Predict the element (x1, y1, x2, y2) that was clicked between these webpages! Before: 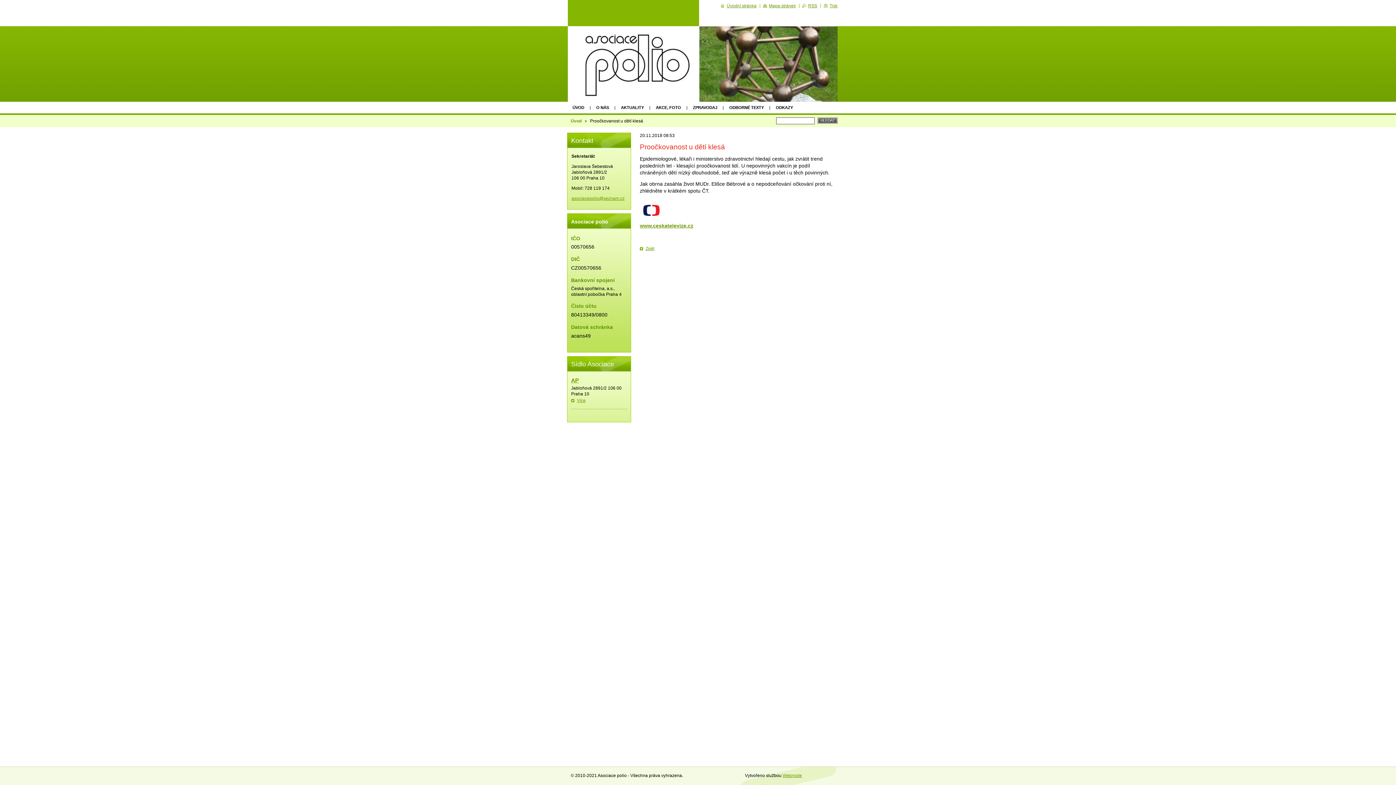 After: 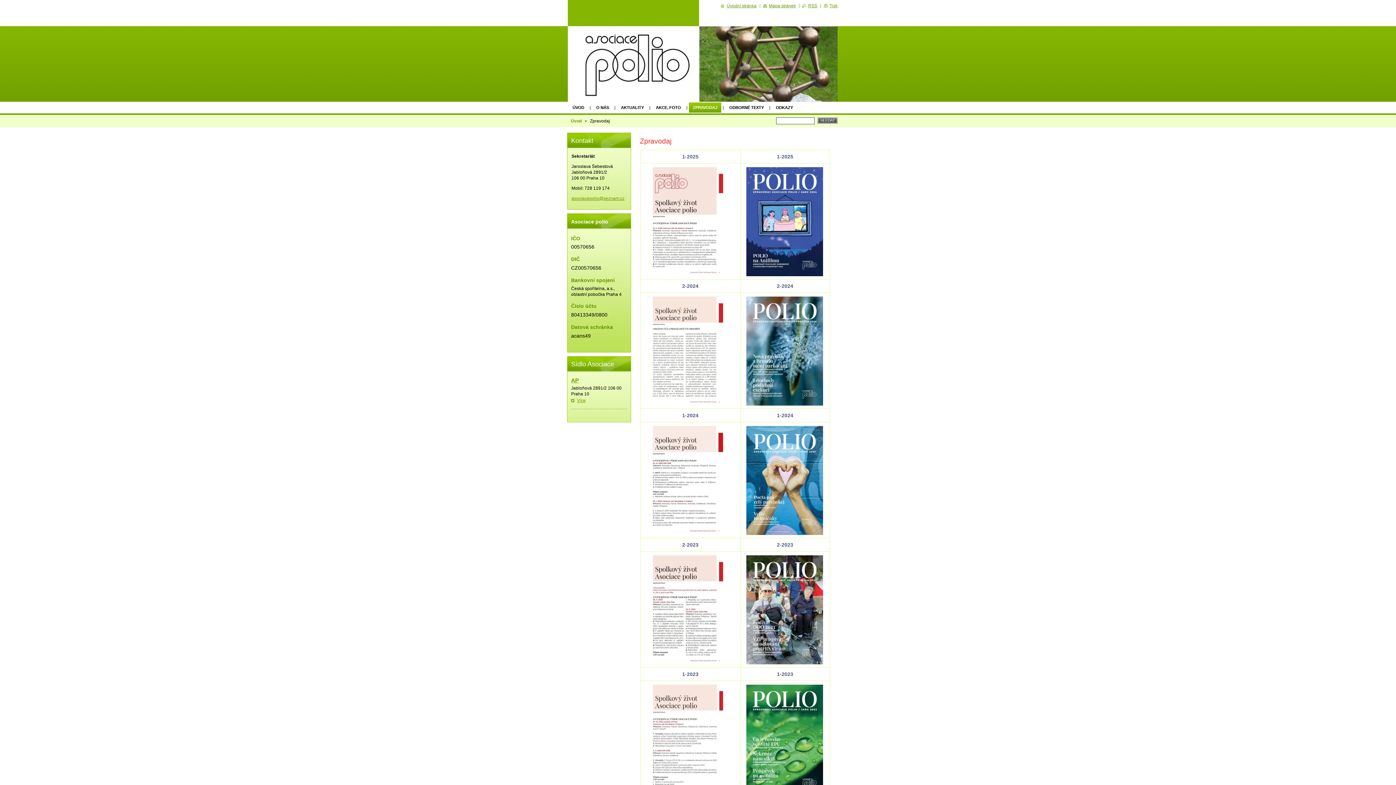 Action: label: ZPRAVODAJ bbox: (689, 102, 721, 112)